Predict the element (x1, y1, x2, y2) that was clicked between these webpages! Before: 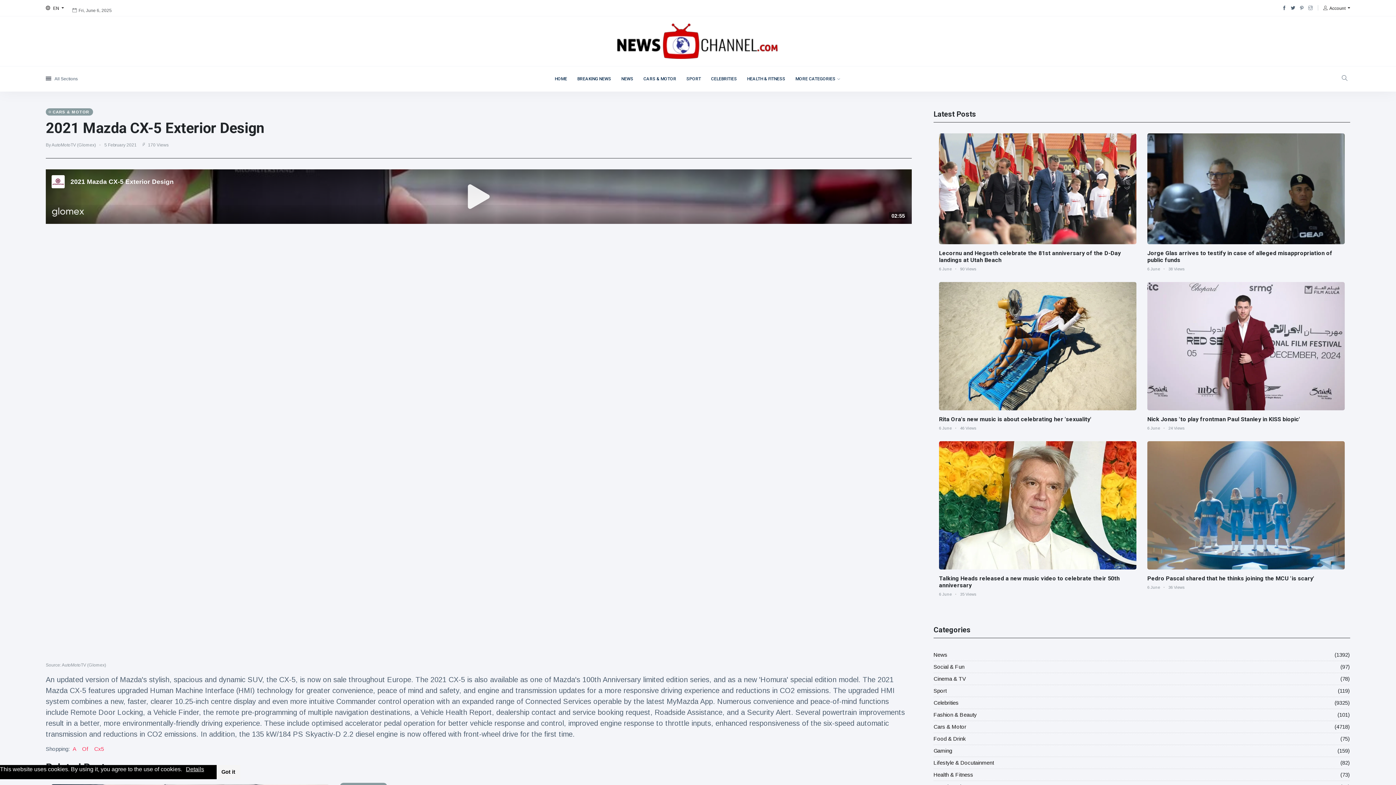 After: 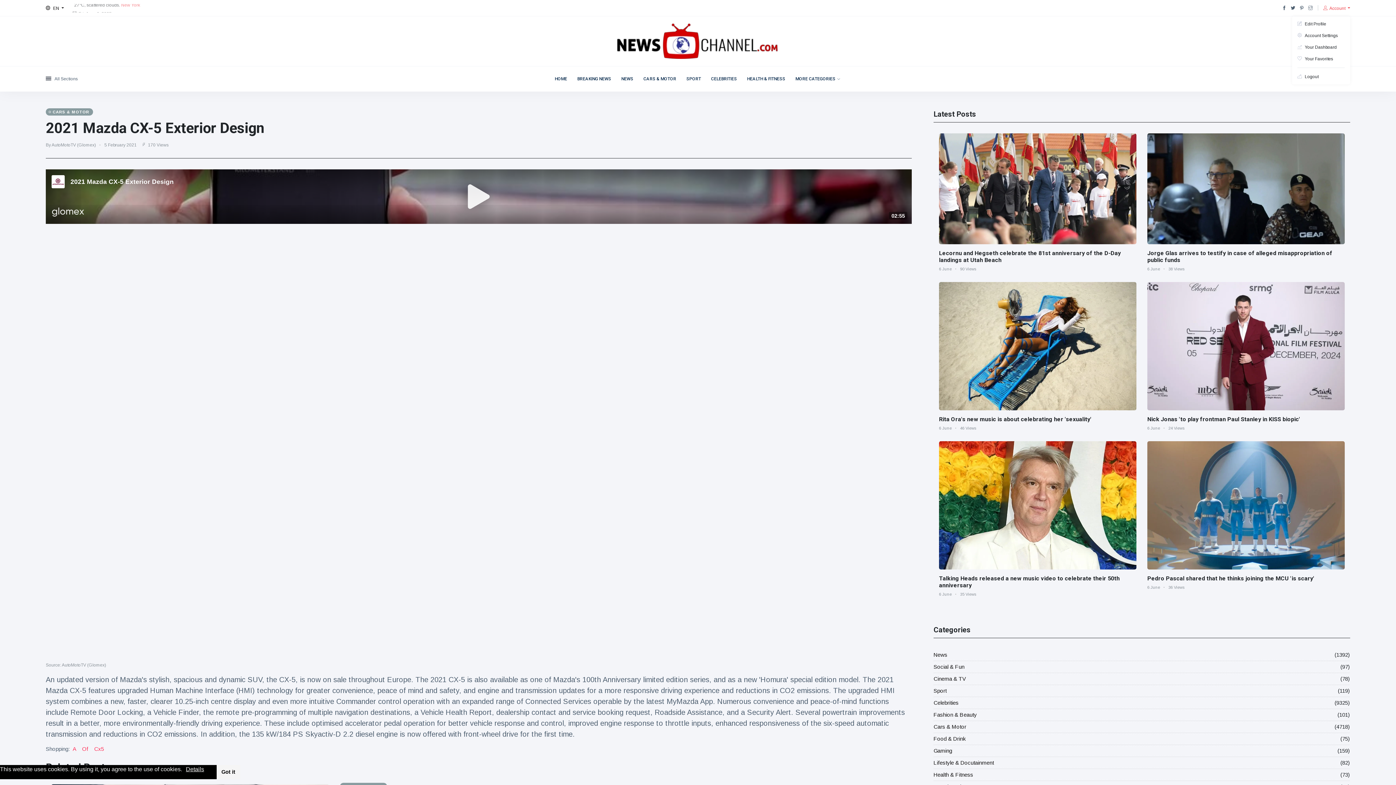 Action: label:  Account  bbox: (1323, 5, 1350, 10)